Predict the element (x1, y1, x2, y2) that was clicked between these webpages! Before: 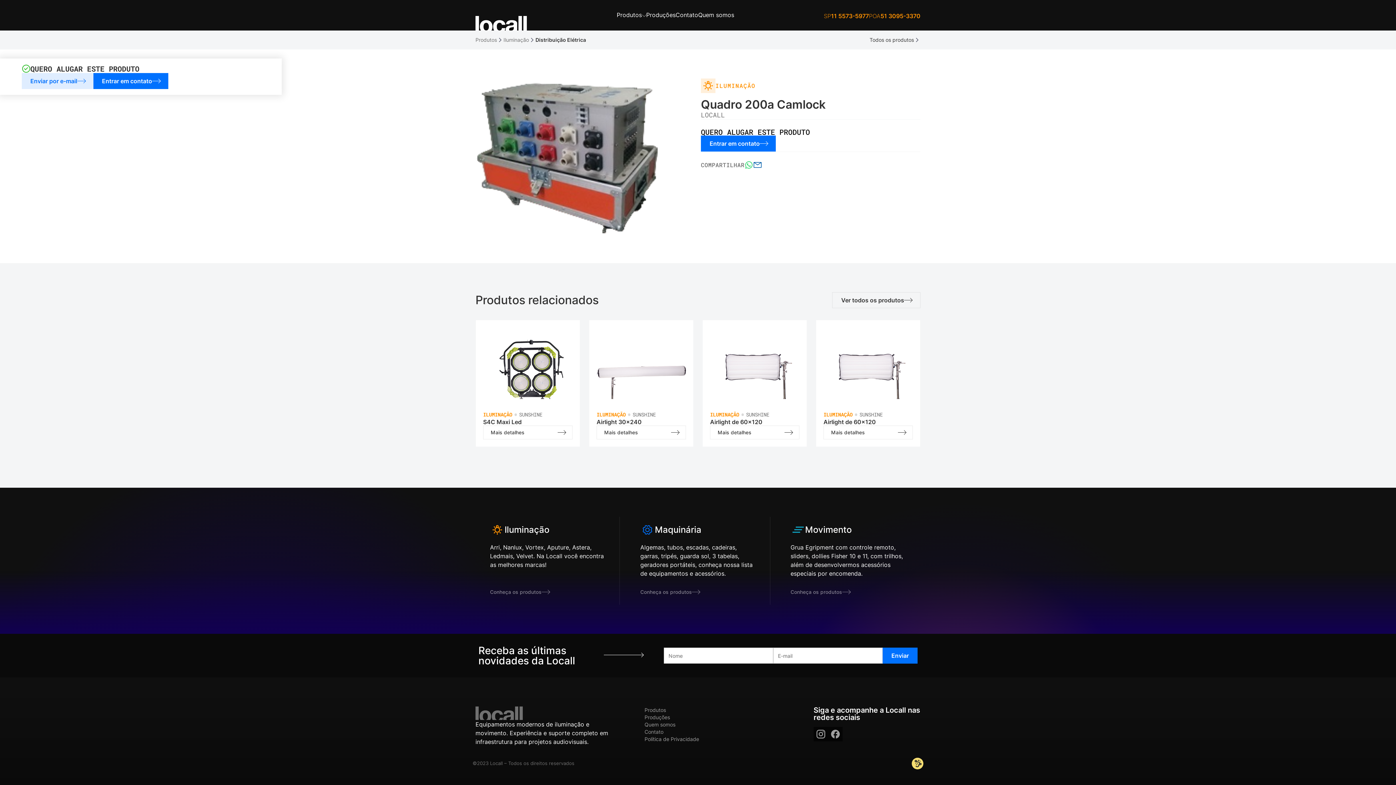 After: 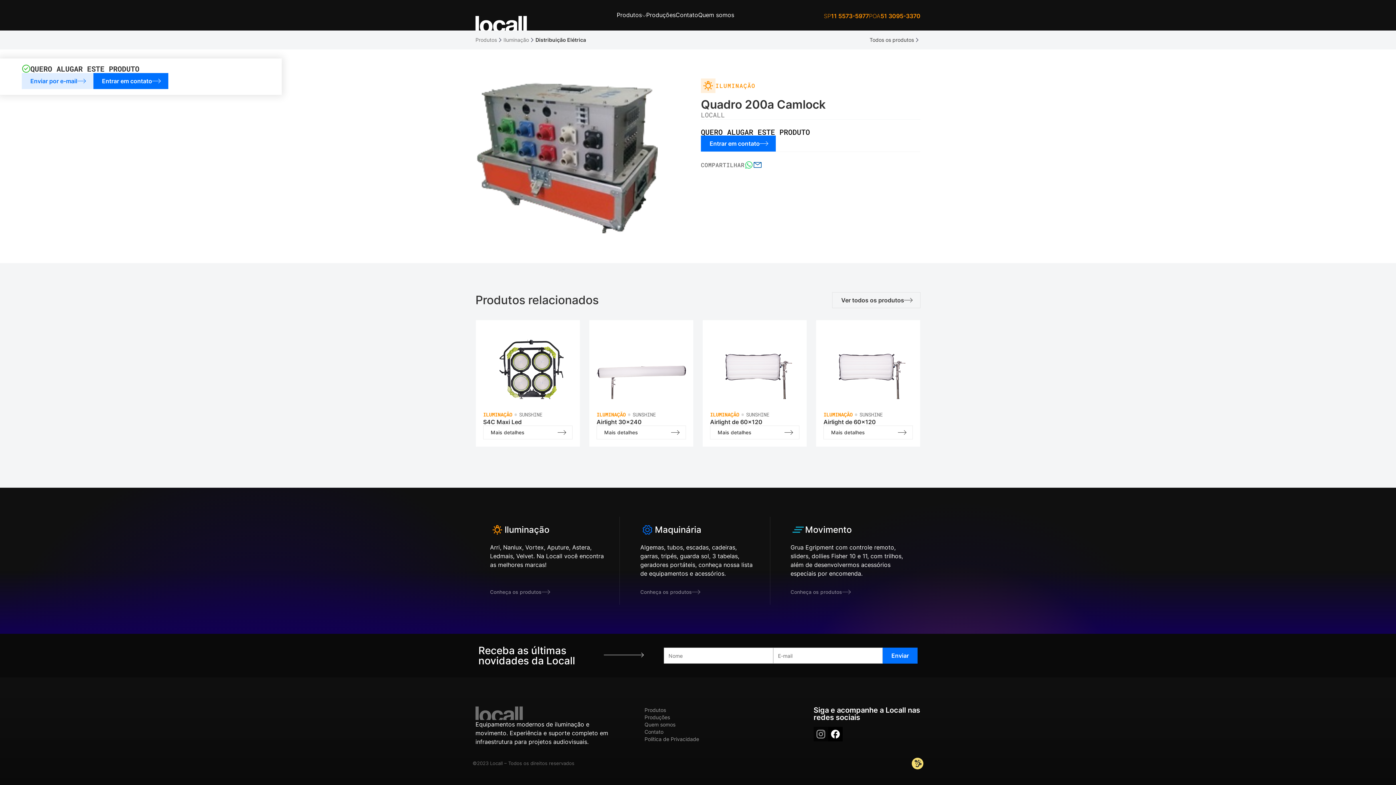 Action: label: facebook bbox: (828, 727, 842, 741)